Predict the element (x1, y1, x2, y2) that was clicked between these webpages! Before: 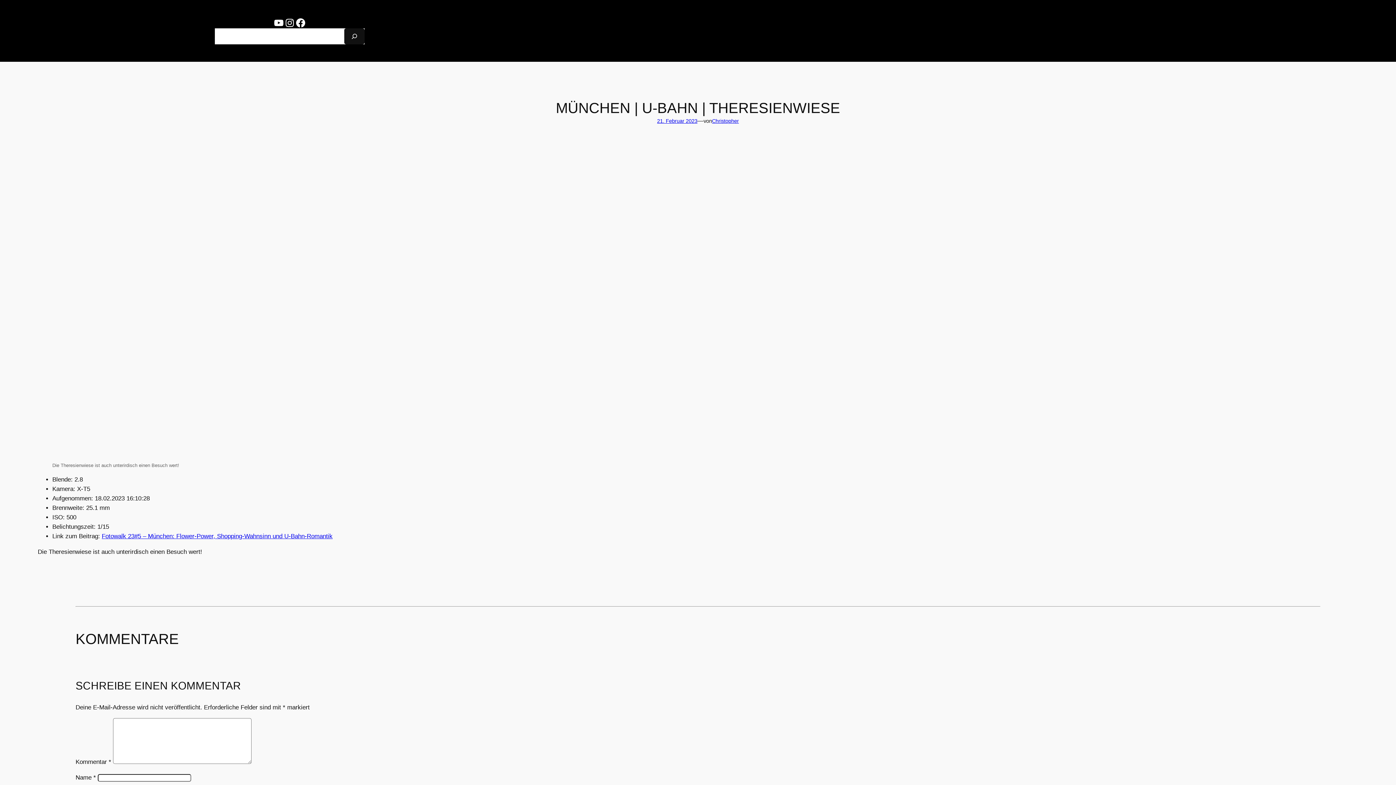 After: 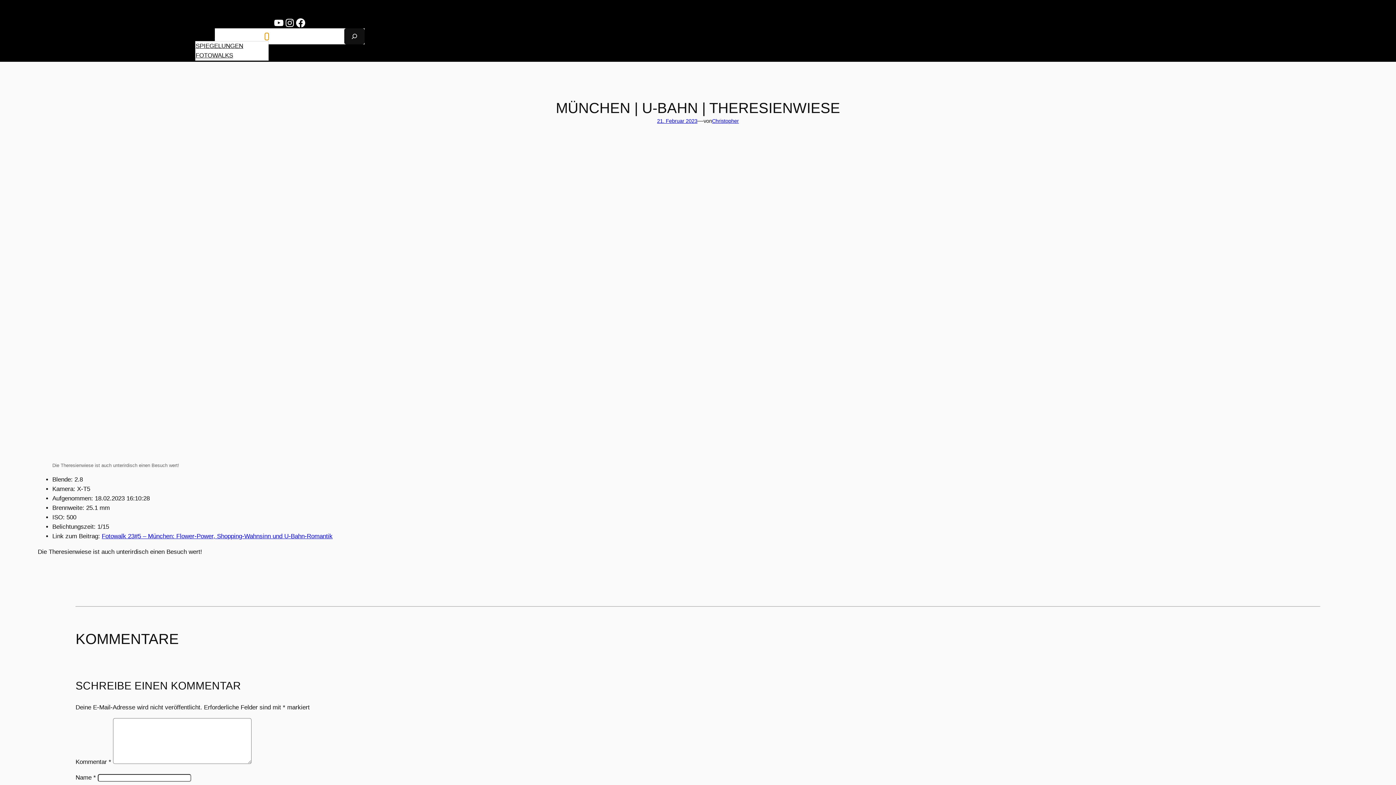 Action: bbox: (265, 34, 268, 38) label: Untermenü von Projekte